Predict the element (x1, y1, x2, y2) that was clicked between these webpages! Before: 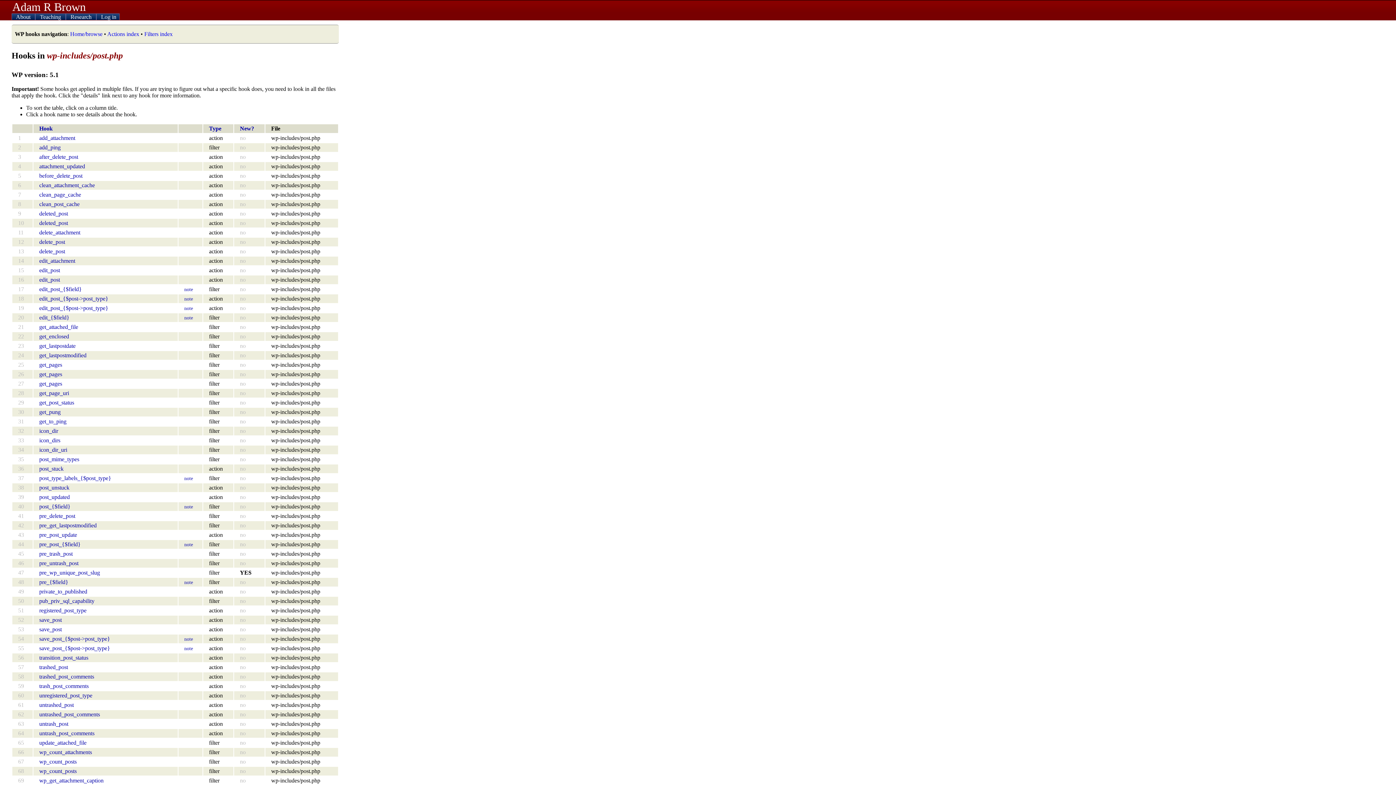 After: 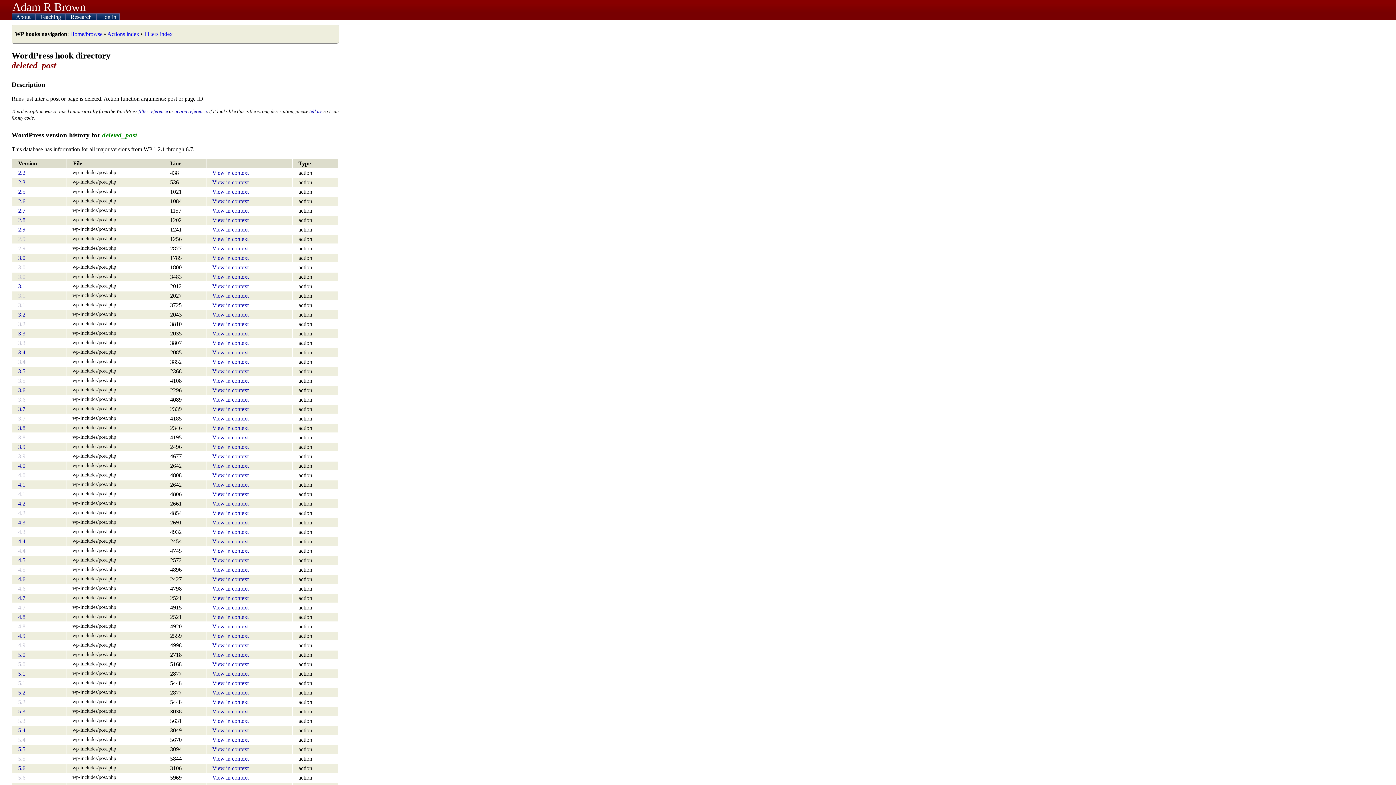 Action: bbox: (39, 219, 68, 226) label: deleted_post